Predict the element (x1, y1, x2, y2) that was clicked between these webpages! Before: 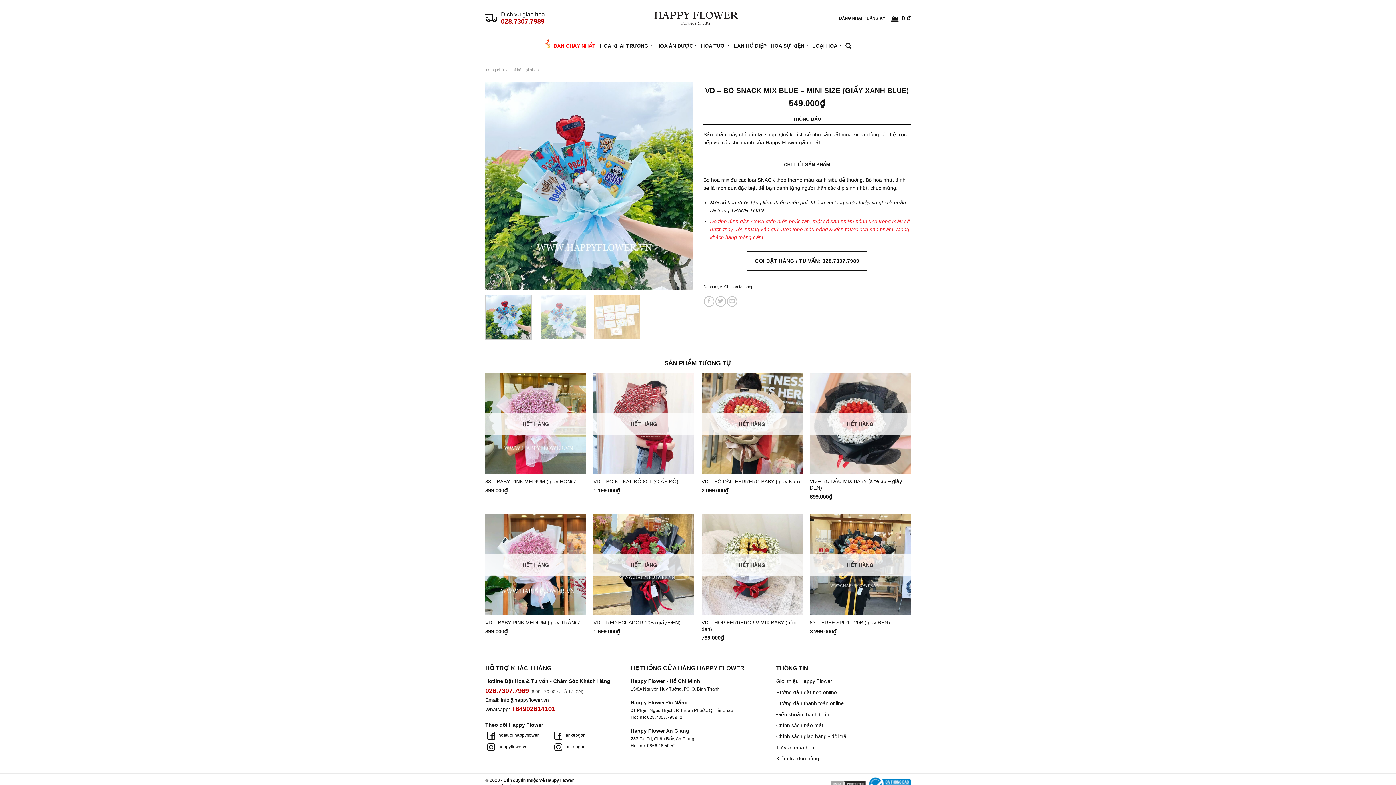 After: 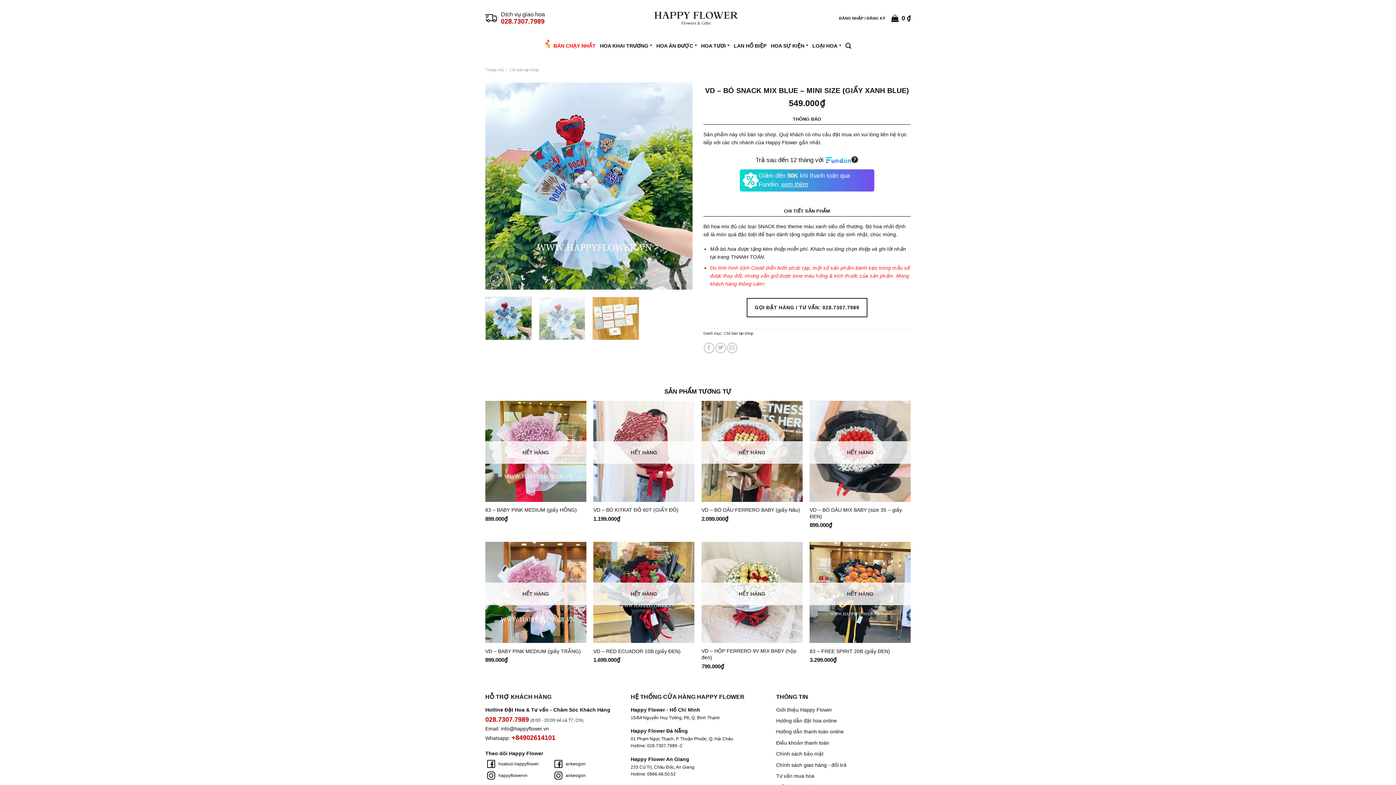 Action: bbox: (594, 295, 640, 339)